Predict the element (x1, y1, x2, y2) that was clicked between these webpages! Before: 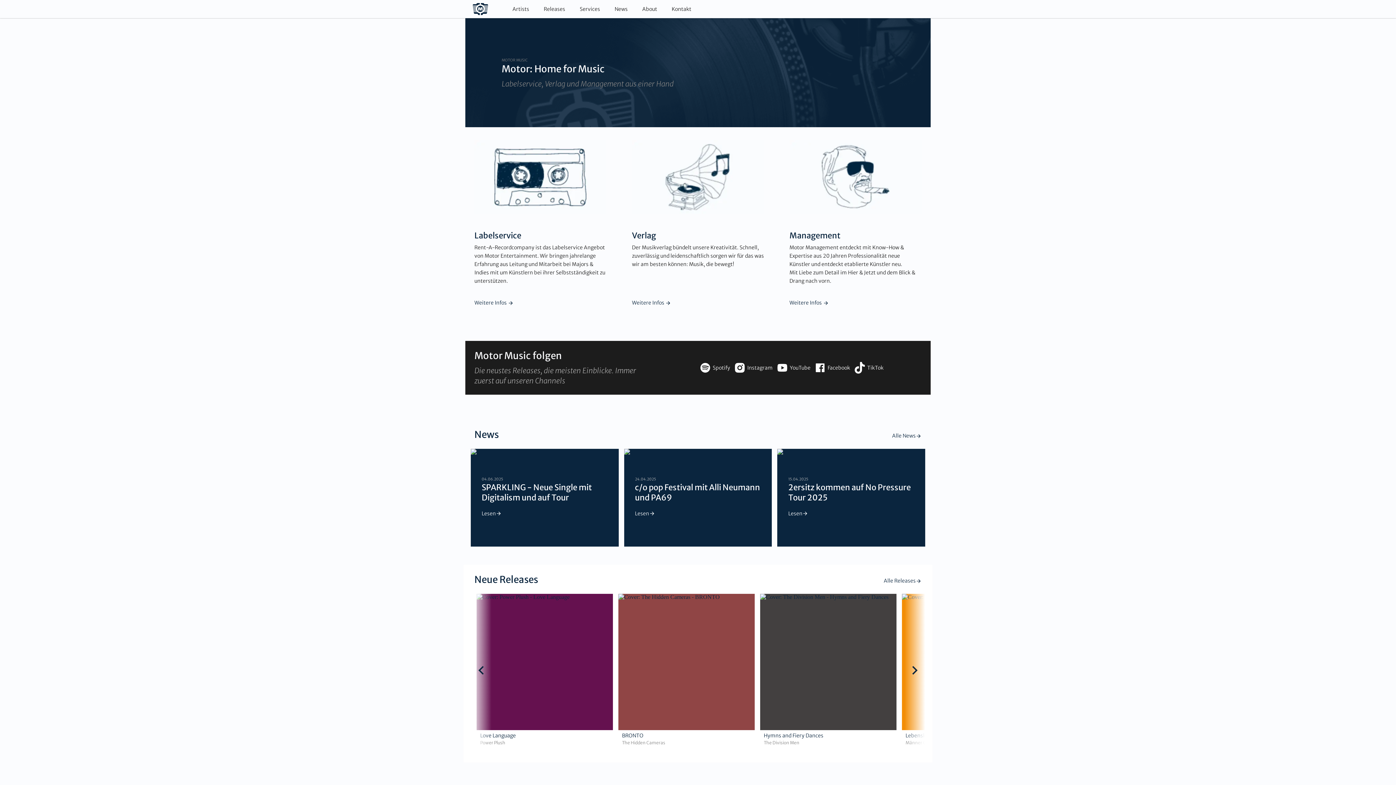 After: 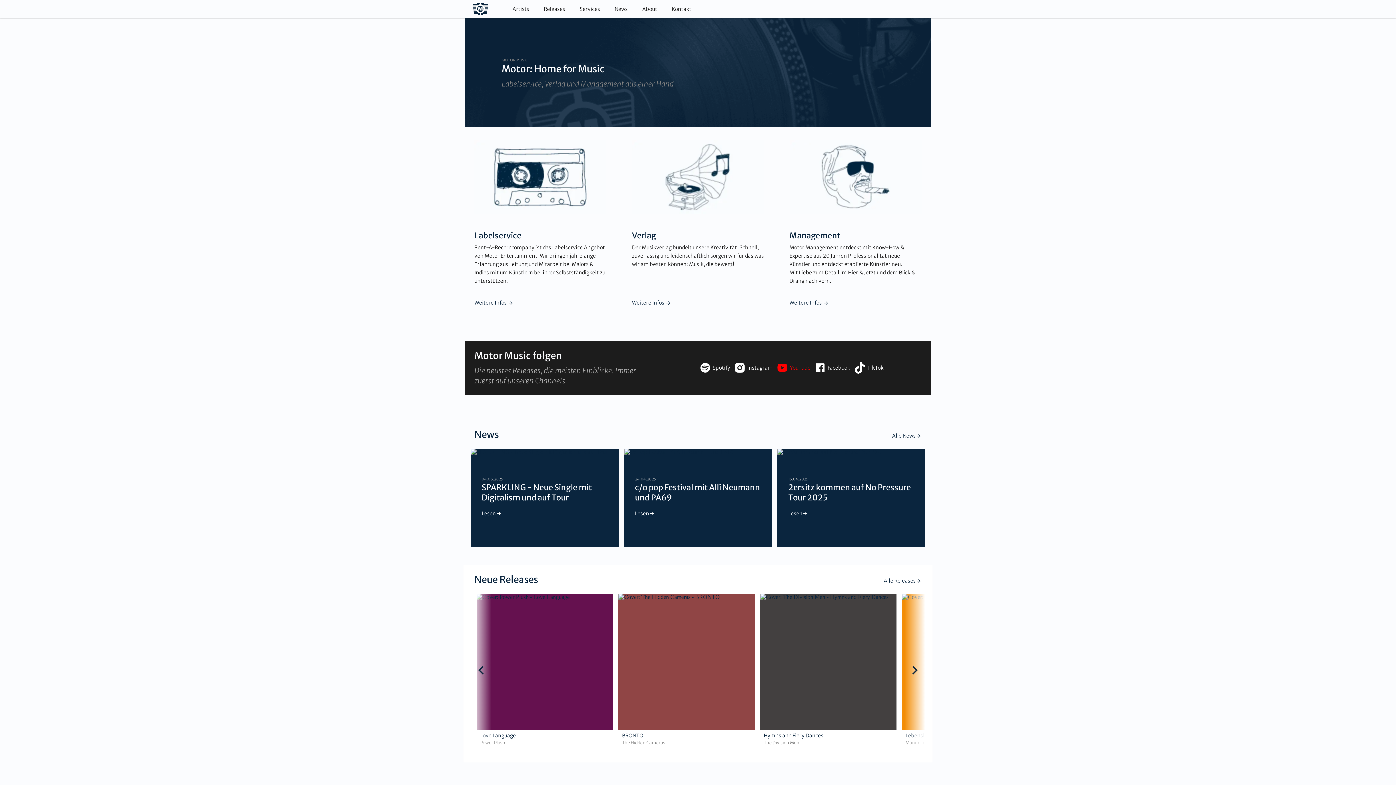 Action: label: YouTube bbox: (776, 362, 810, 373)